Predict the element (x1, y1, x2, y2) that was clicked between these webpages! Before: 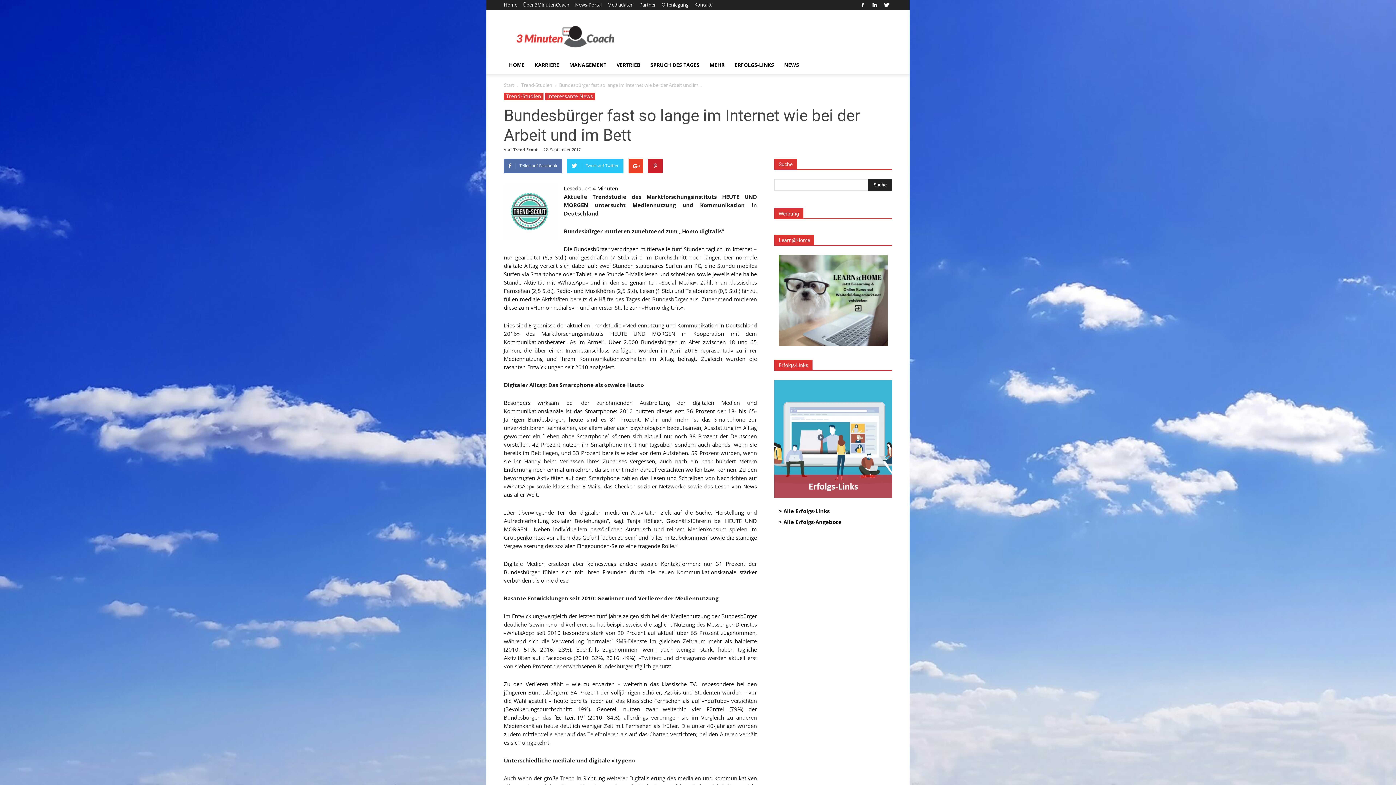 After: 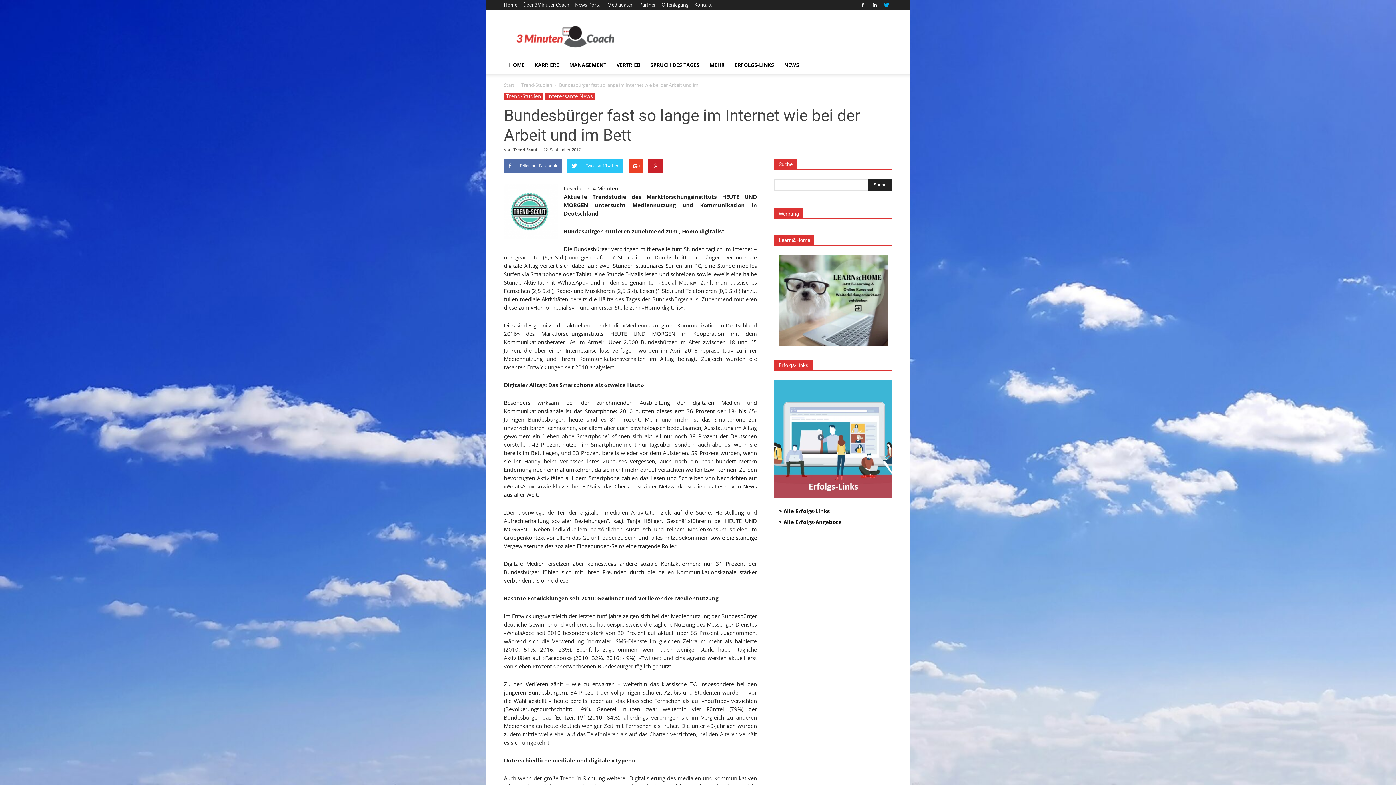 Action: bbox: (881, 0, 892, 9)